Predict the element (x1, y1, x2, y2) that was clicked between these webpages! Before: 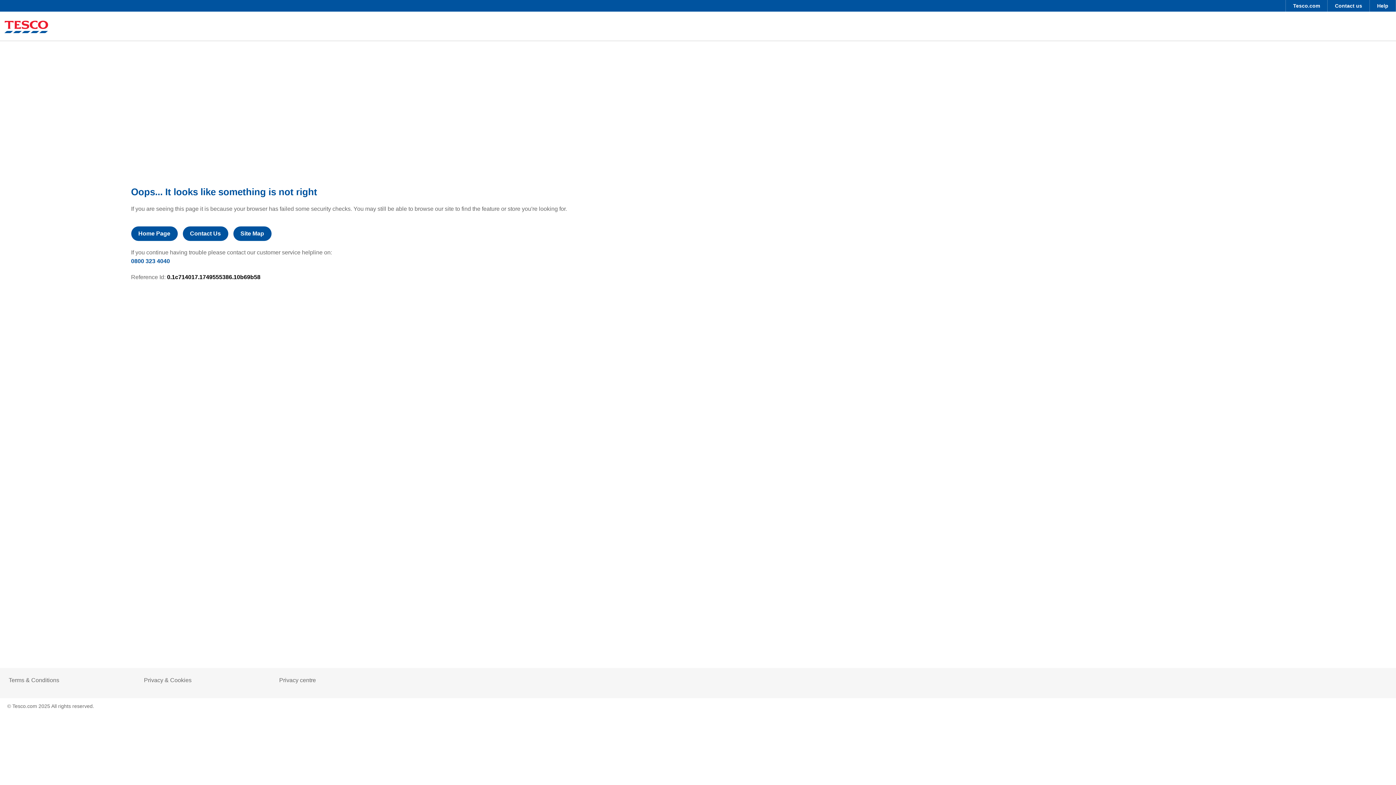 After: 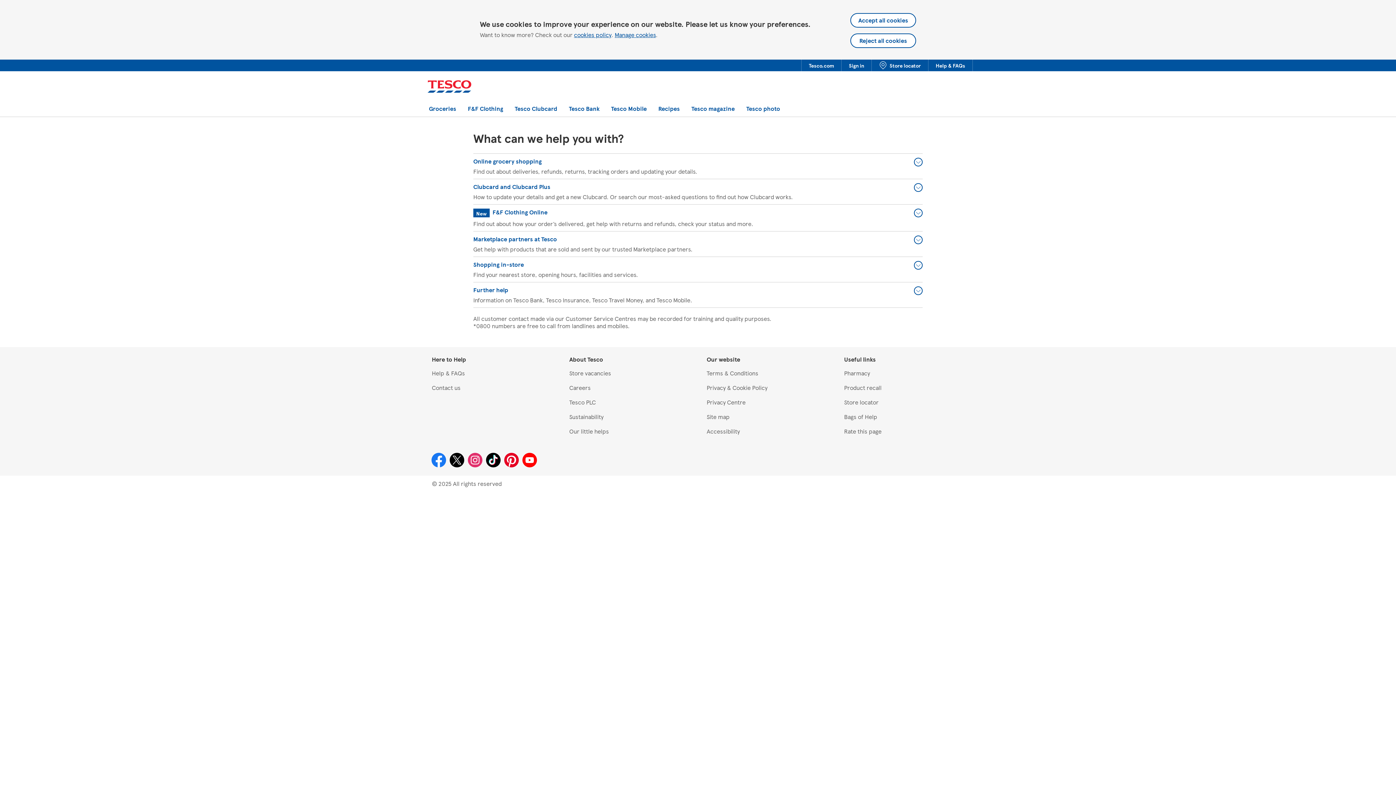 Action: label: Contact us bbox: (1328, 0, 1369, 11)